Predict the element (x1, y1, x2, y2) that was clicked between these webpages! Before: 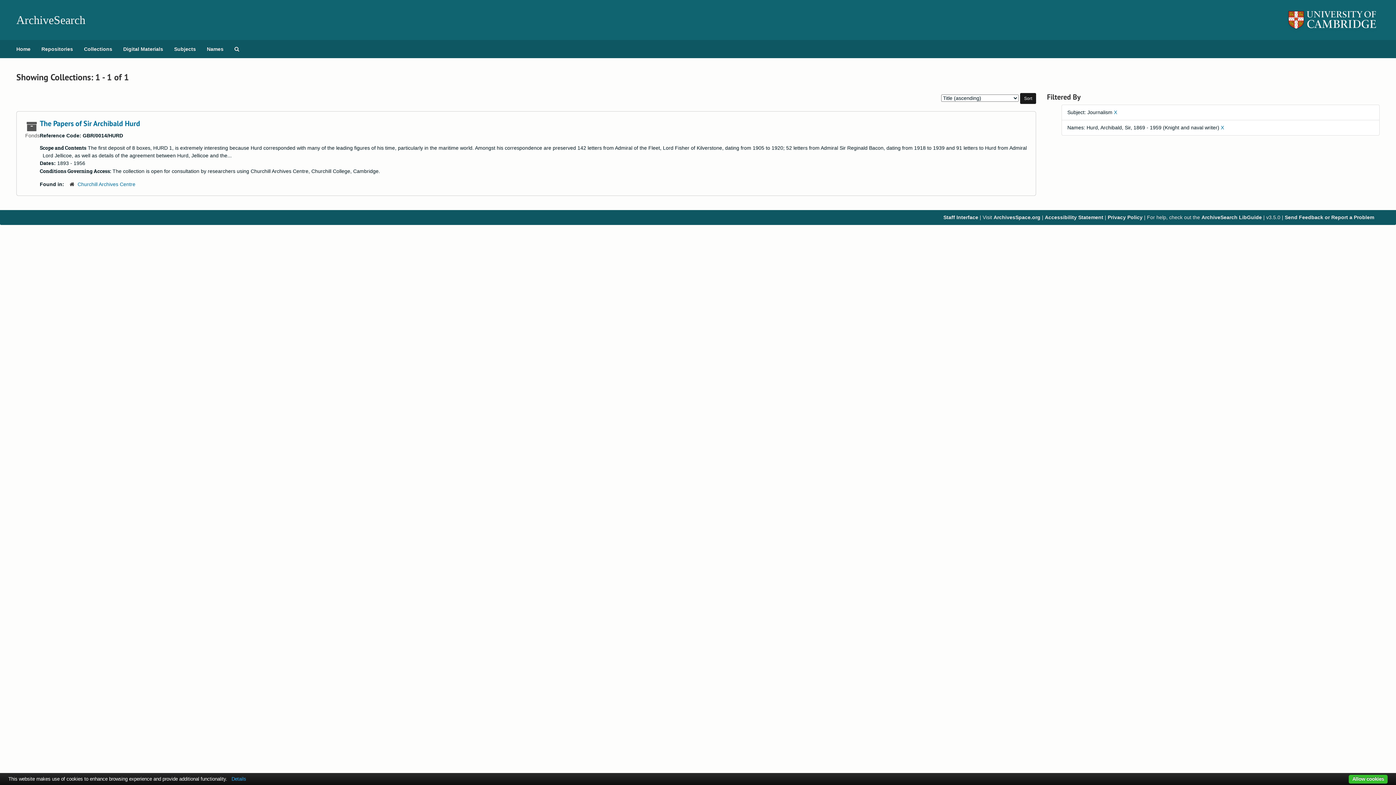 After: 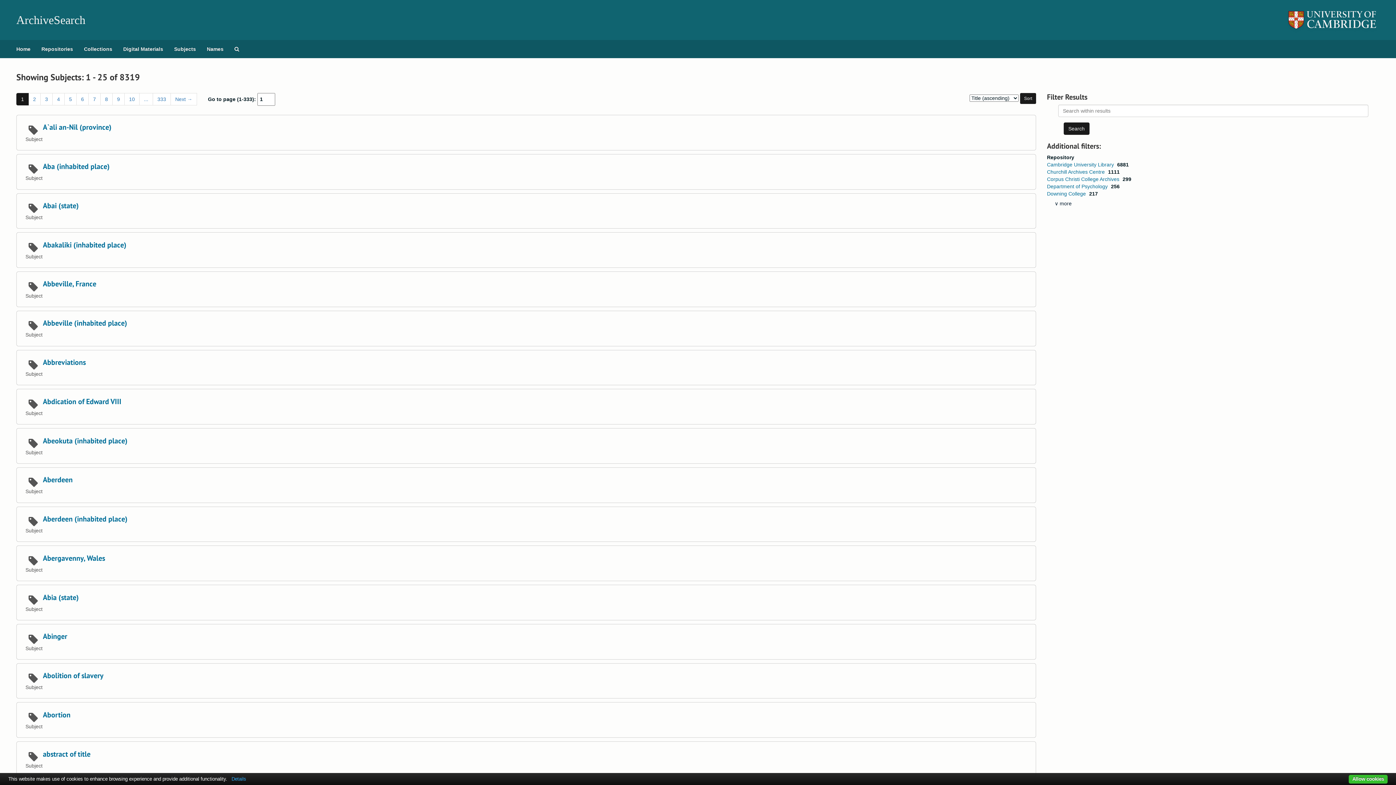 Action: label: Subjects bbox: (168, 40, 201, 58)